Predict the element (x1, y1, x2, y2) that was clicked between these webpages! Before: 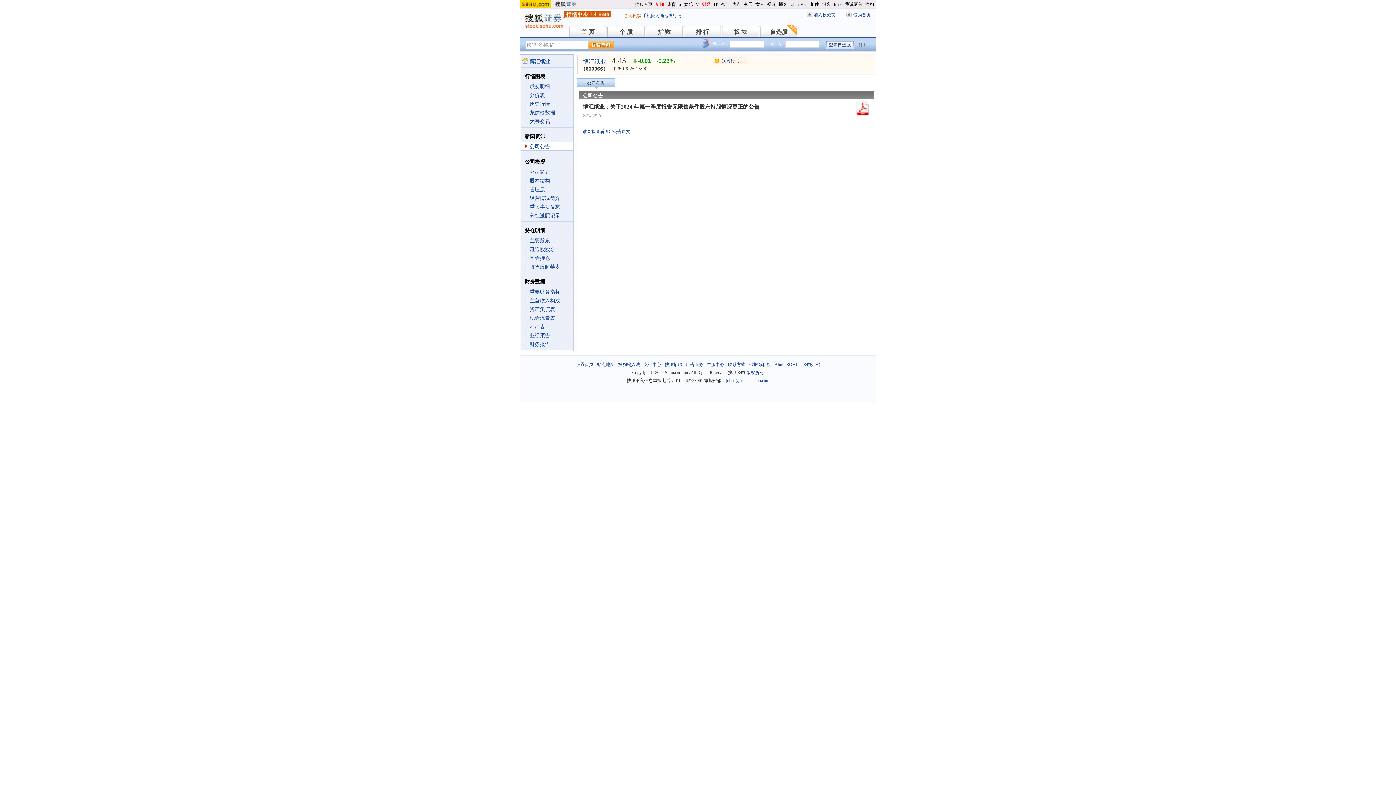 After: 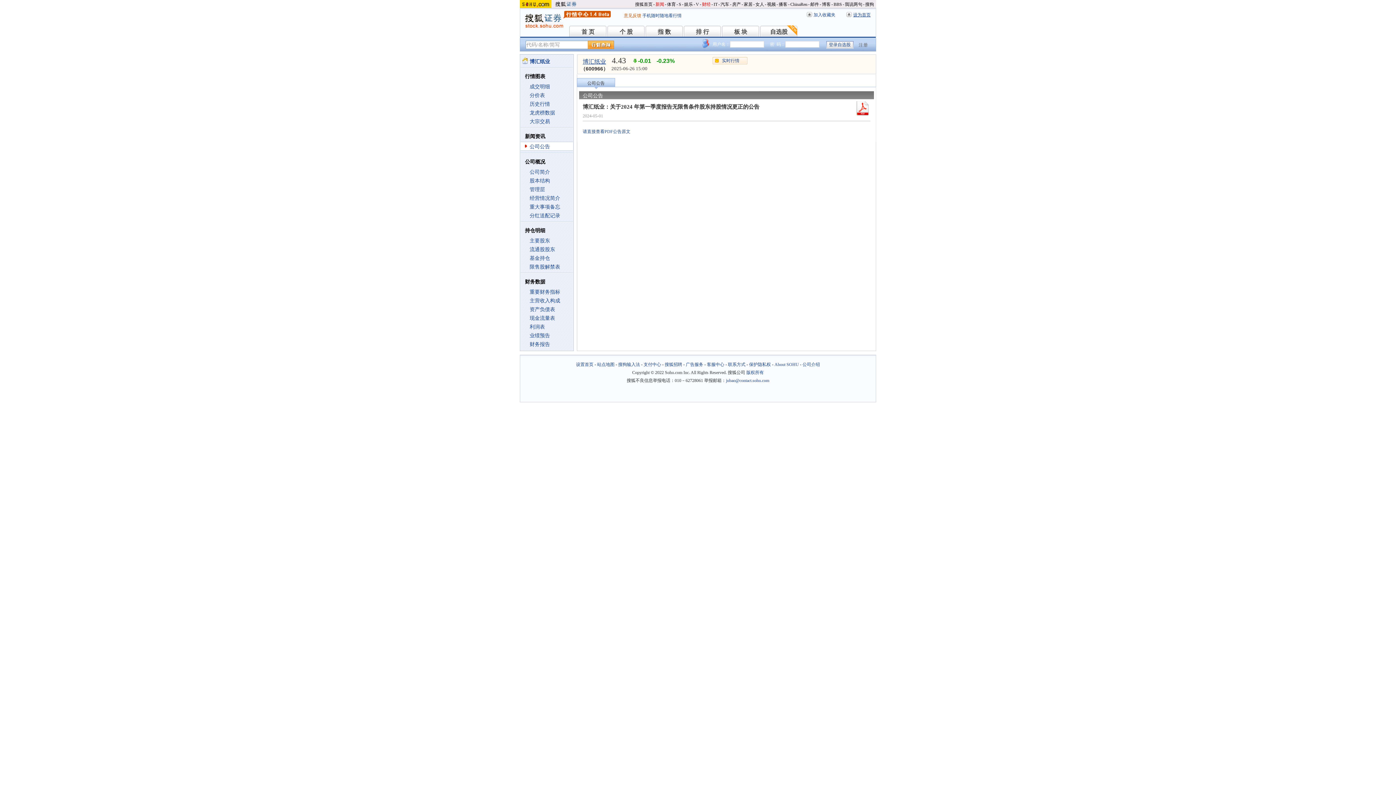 Action: bbox: (853, 12, 870, 17) label: 设为首页